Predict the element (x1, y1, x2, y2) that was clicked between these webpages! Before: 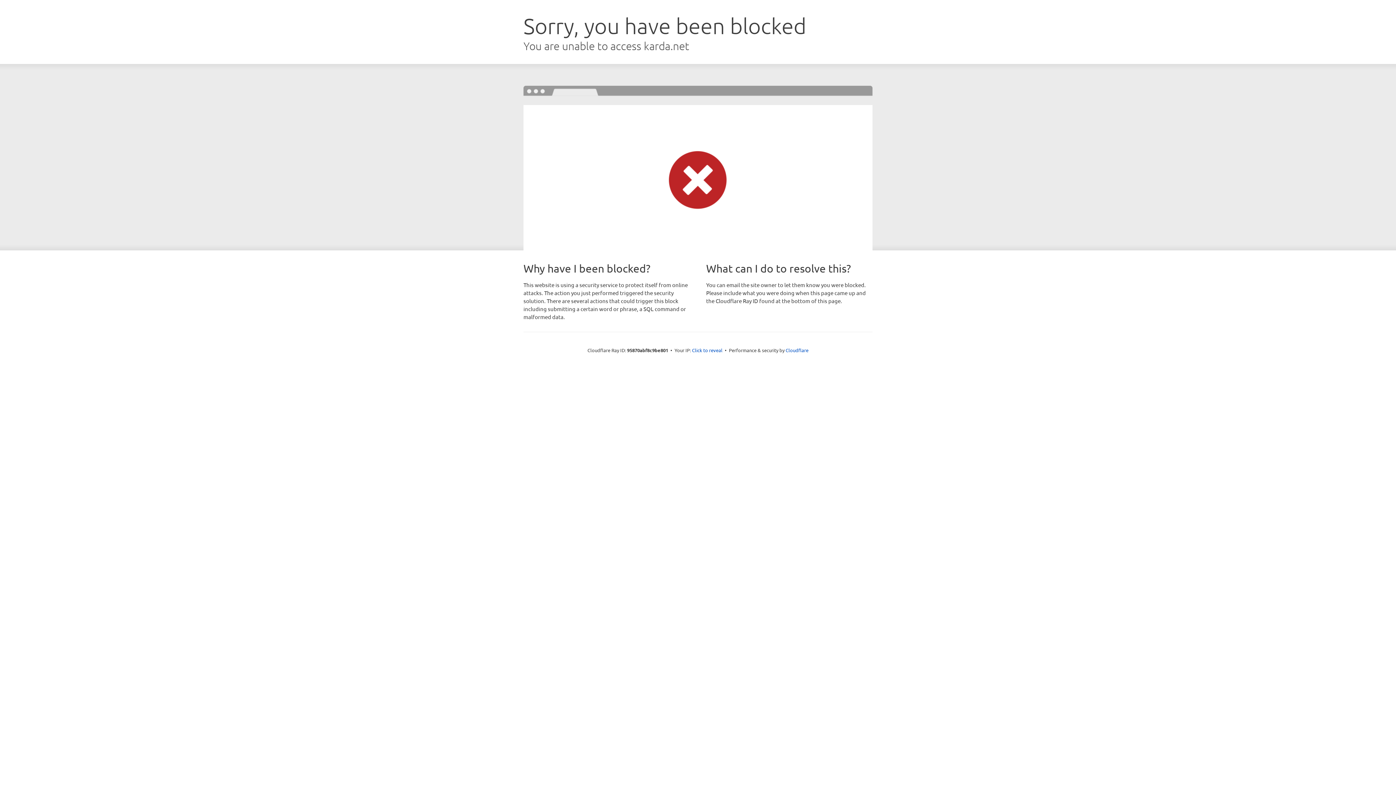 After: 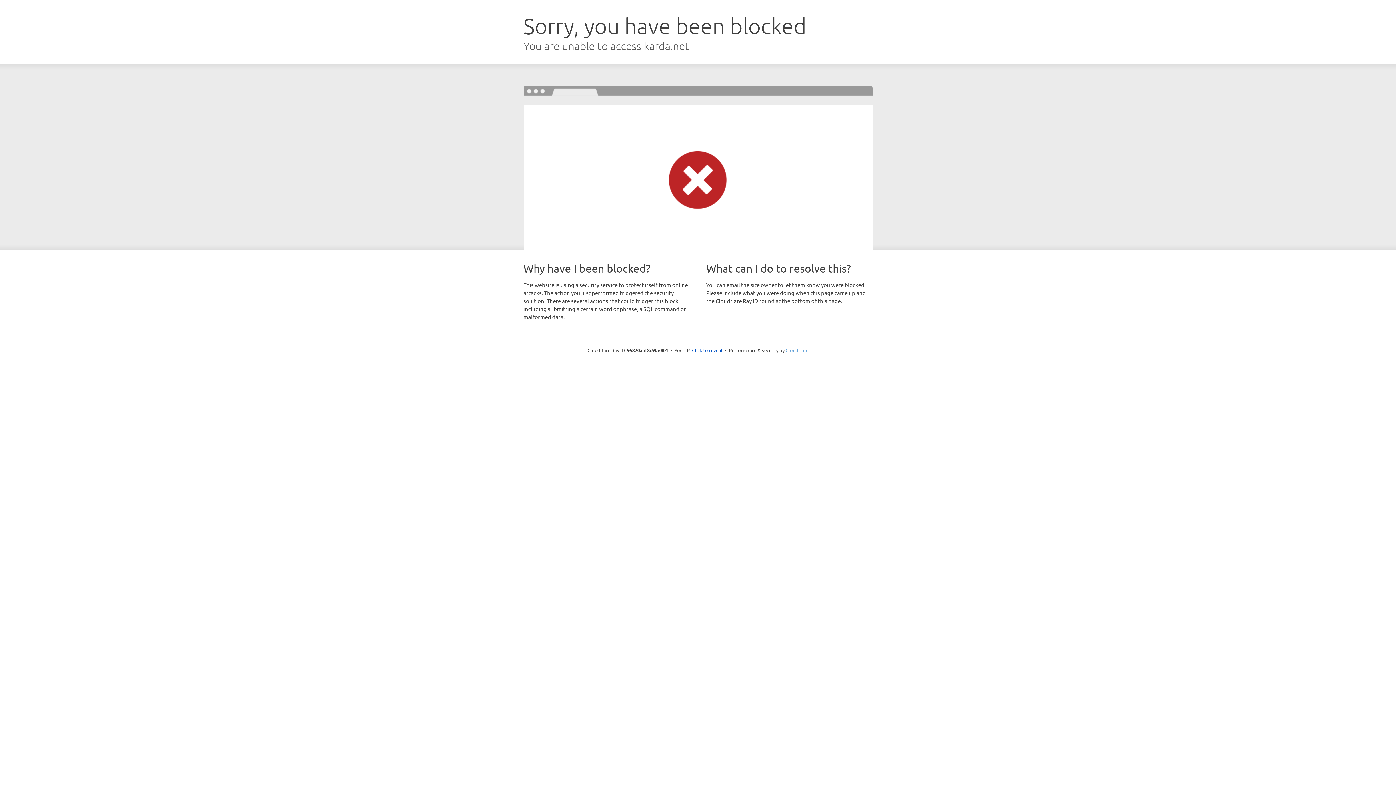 Action: bbox: (785, 347, 808, 353) label: Cloudflare